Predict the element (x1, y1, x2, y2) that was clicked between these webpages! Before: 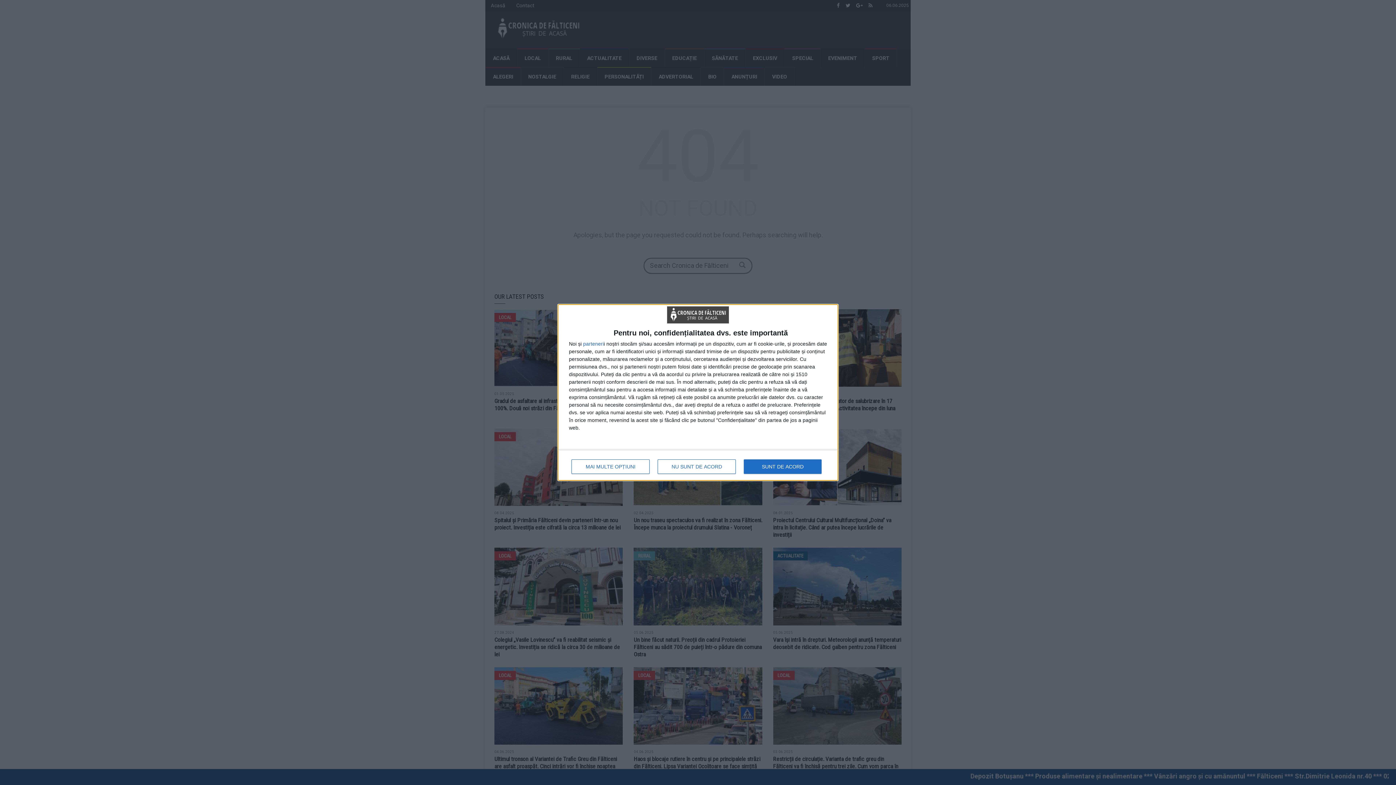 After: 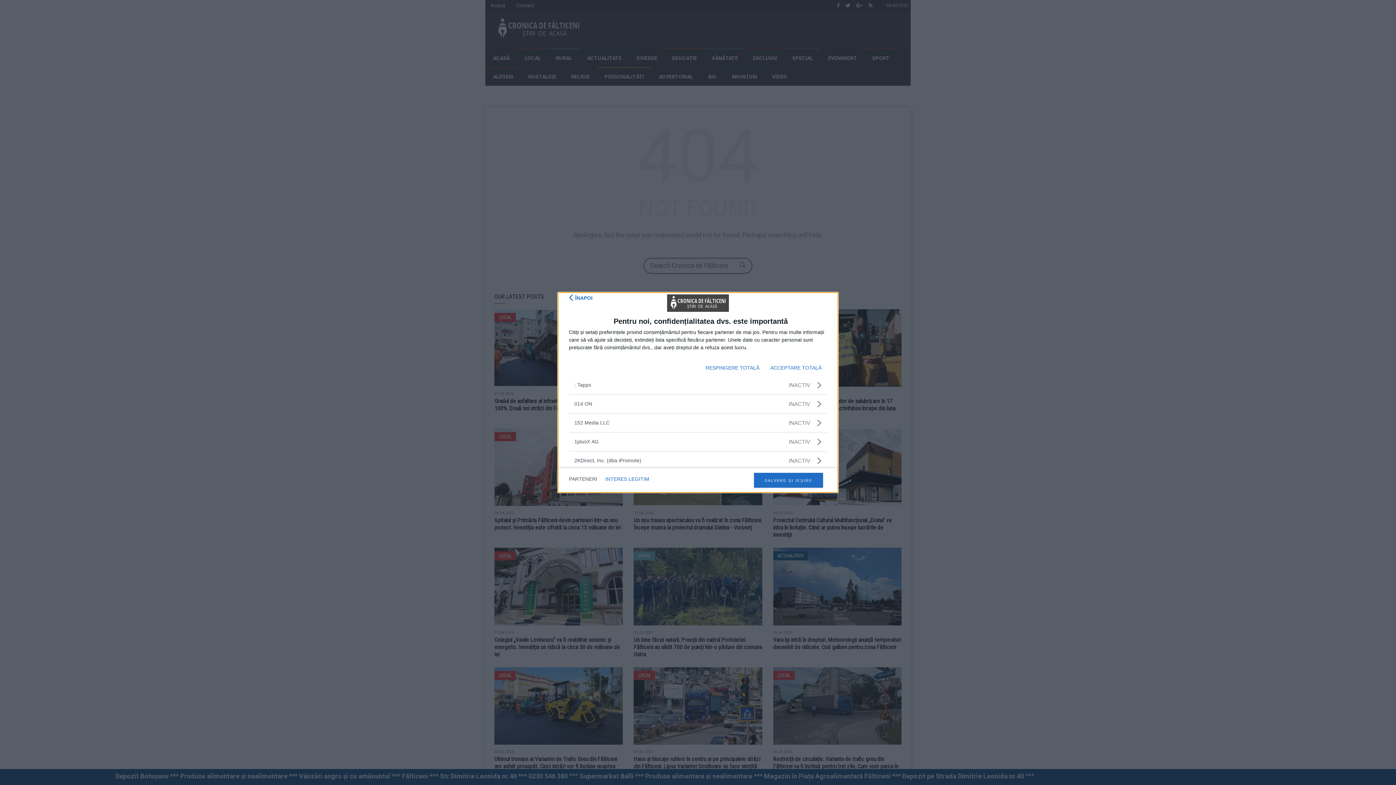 Action: label: parteneri bbox: (583, 341, 604, 346)